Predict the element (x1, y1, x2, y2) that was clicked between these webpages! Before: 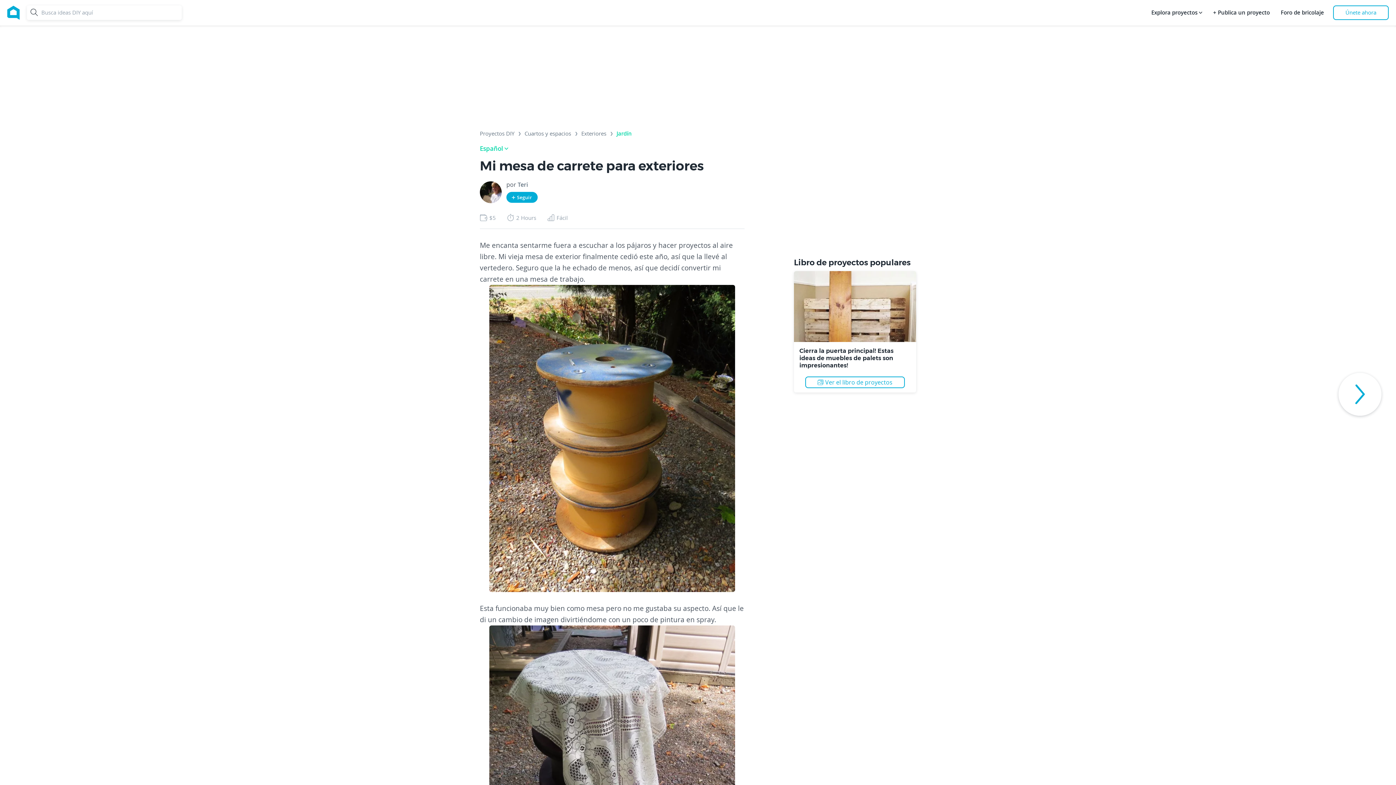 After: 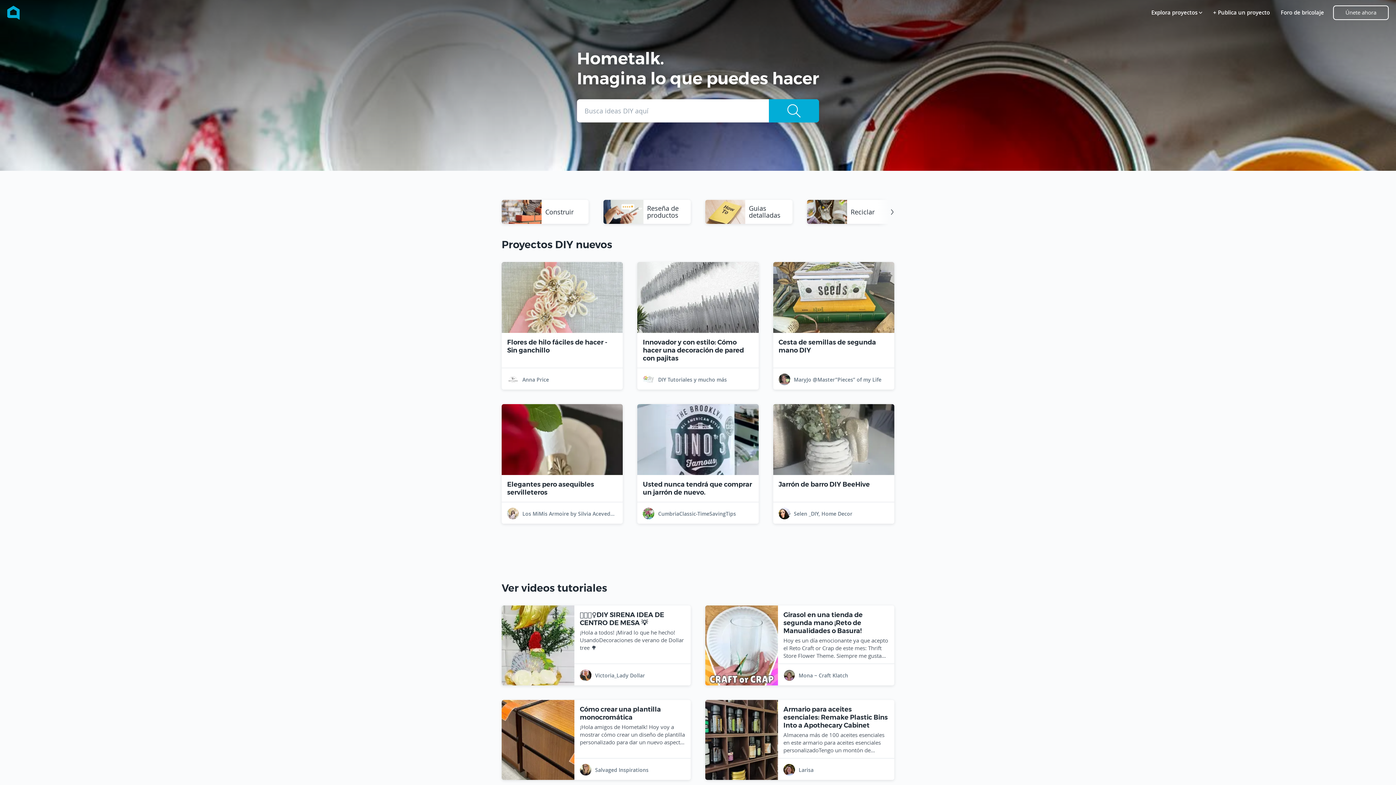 Action: bbox: (7, 0, 19, 25)